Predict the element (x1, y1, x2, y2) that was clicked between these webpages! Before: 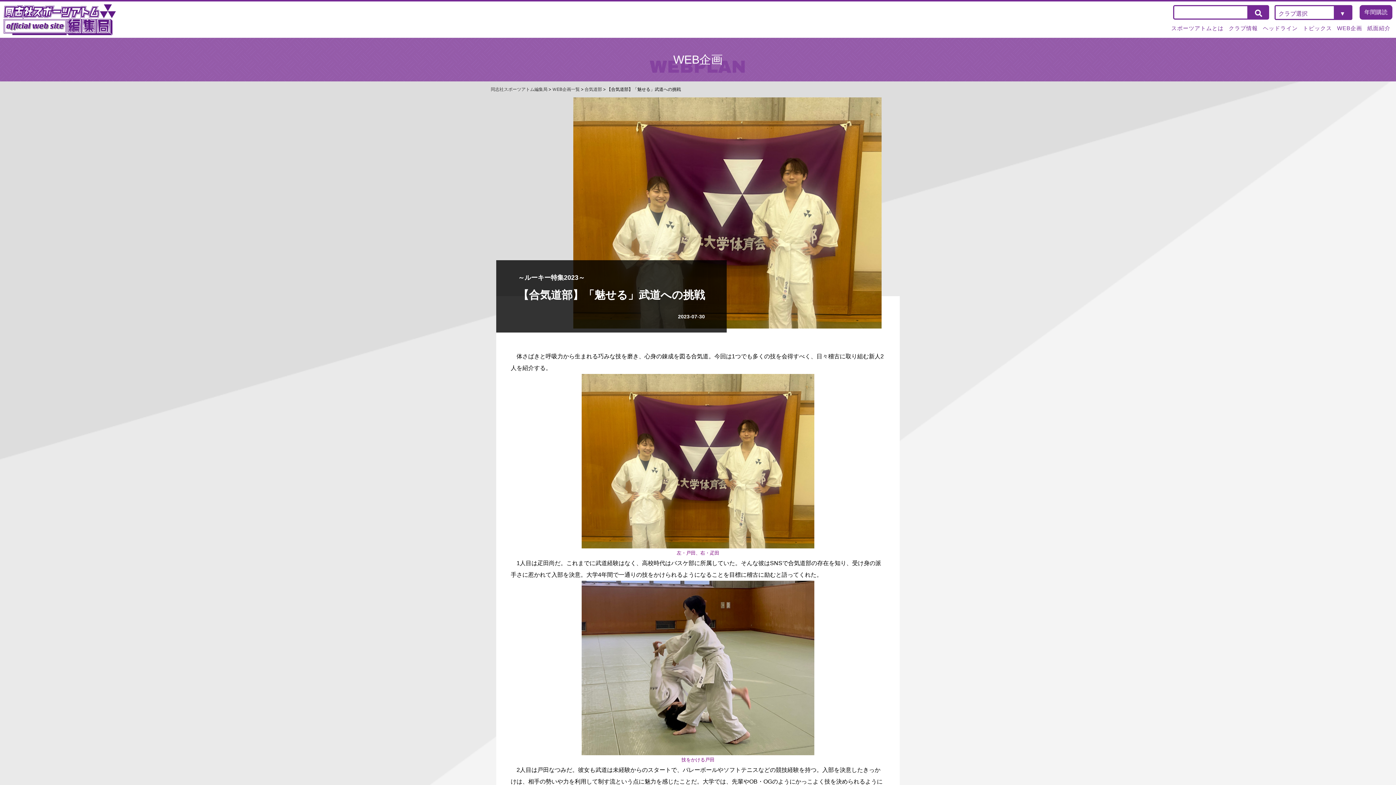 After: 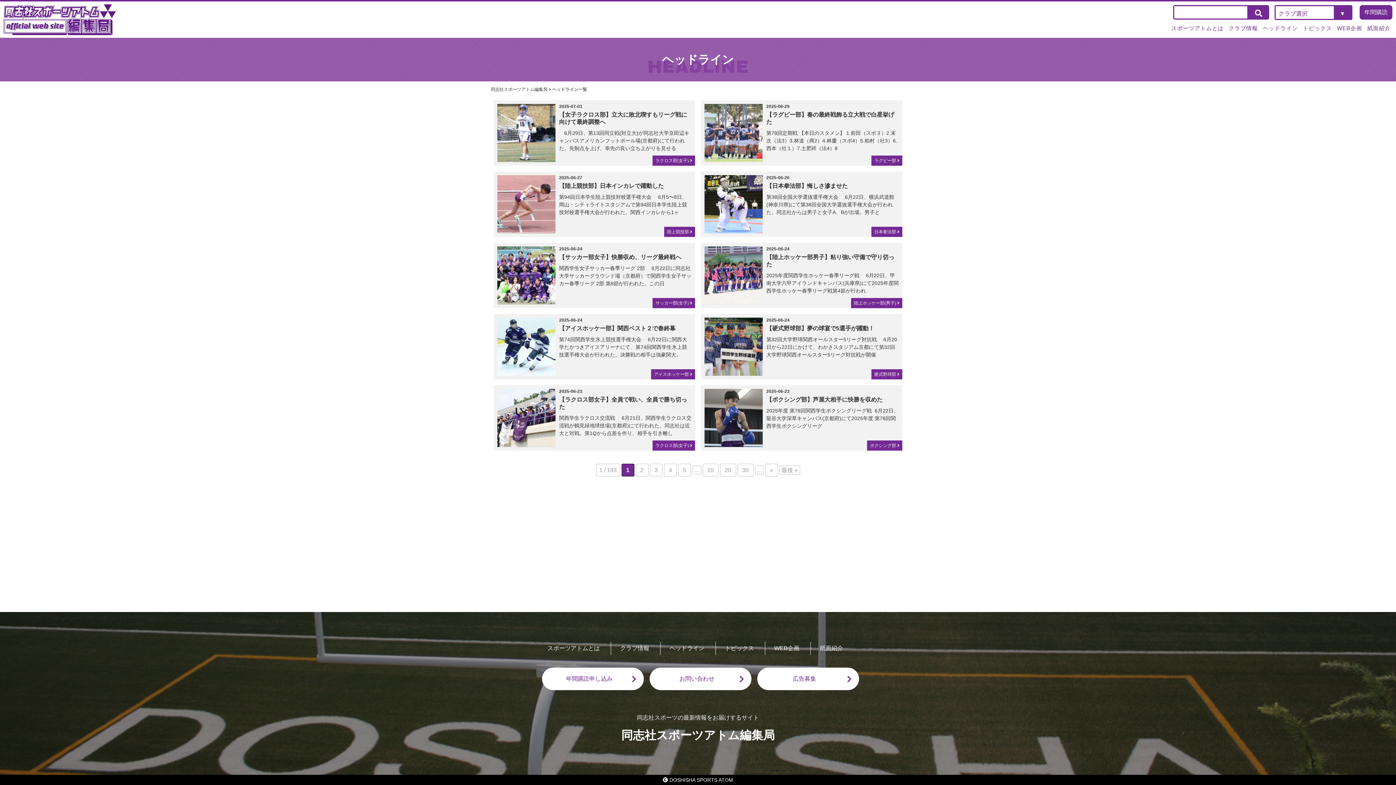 Action: bbox: (1263, 19, 1298, 36) label: ヘッドライン